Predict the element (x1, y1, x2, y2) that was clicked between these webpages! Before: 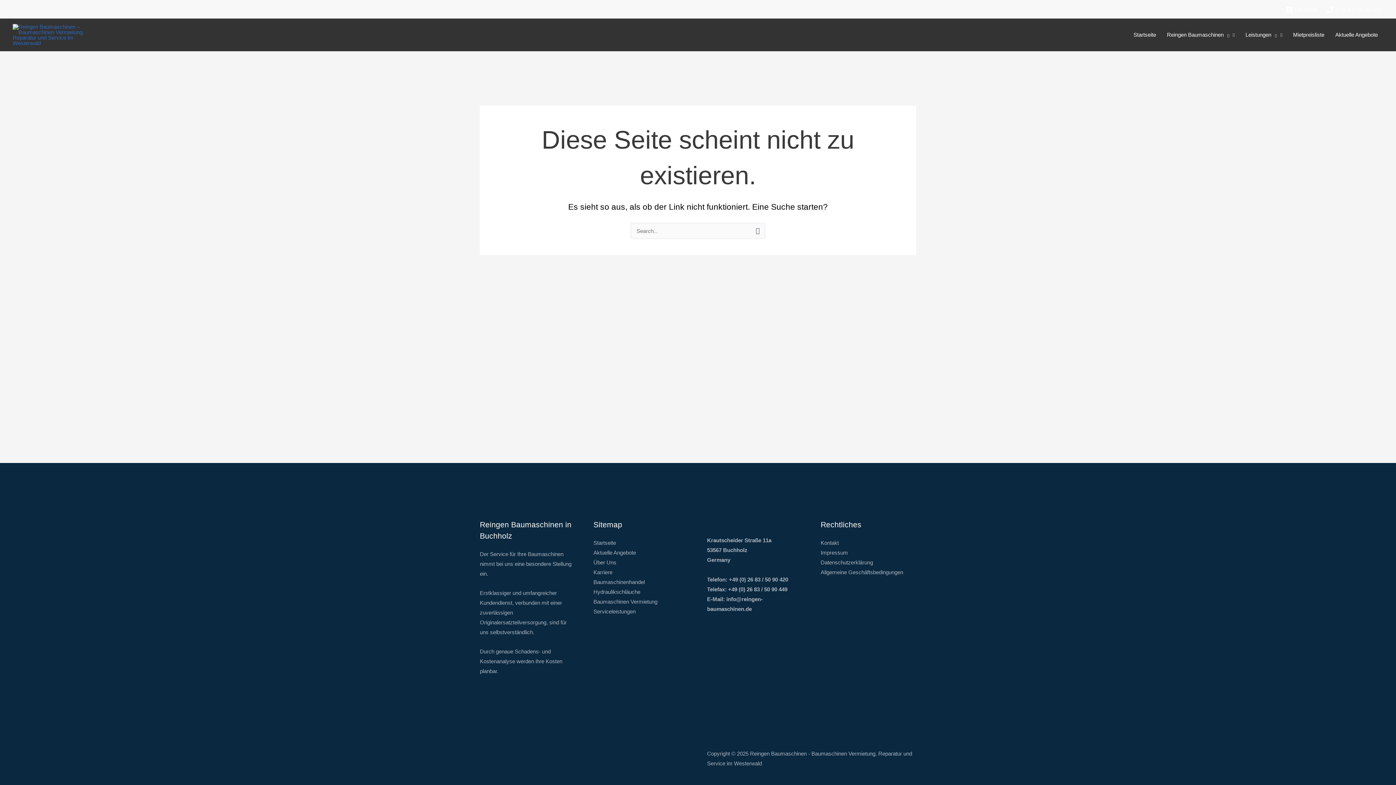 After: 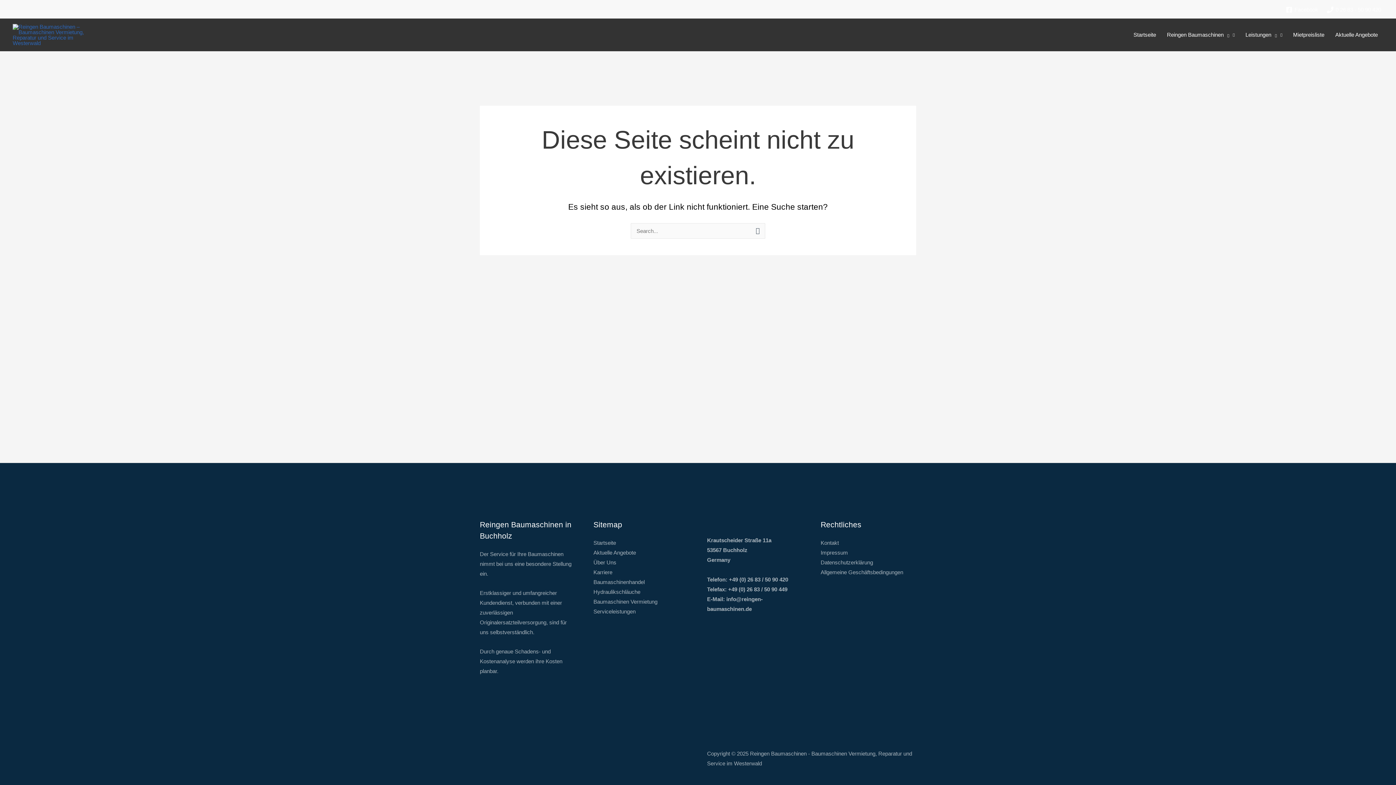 Action: label: 0 bbox: (1325, 6, 1383, 12)